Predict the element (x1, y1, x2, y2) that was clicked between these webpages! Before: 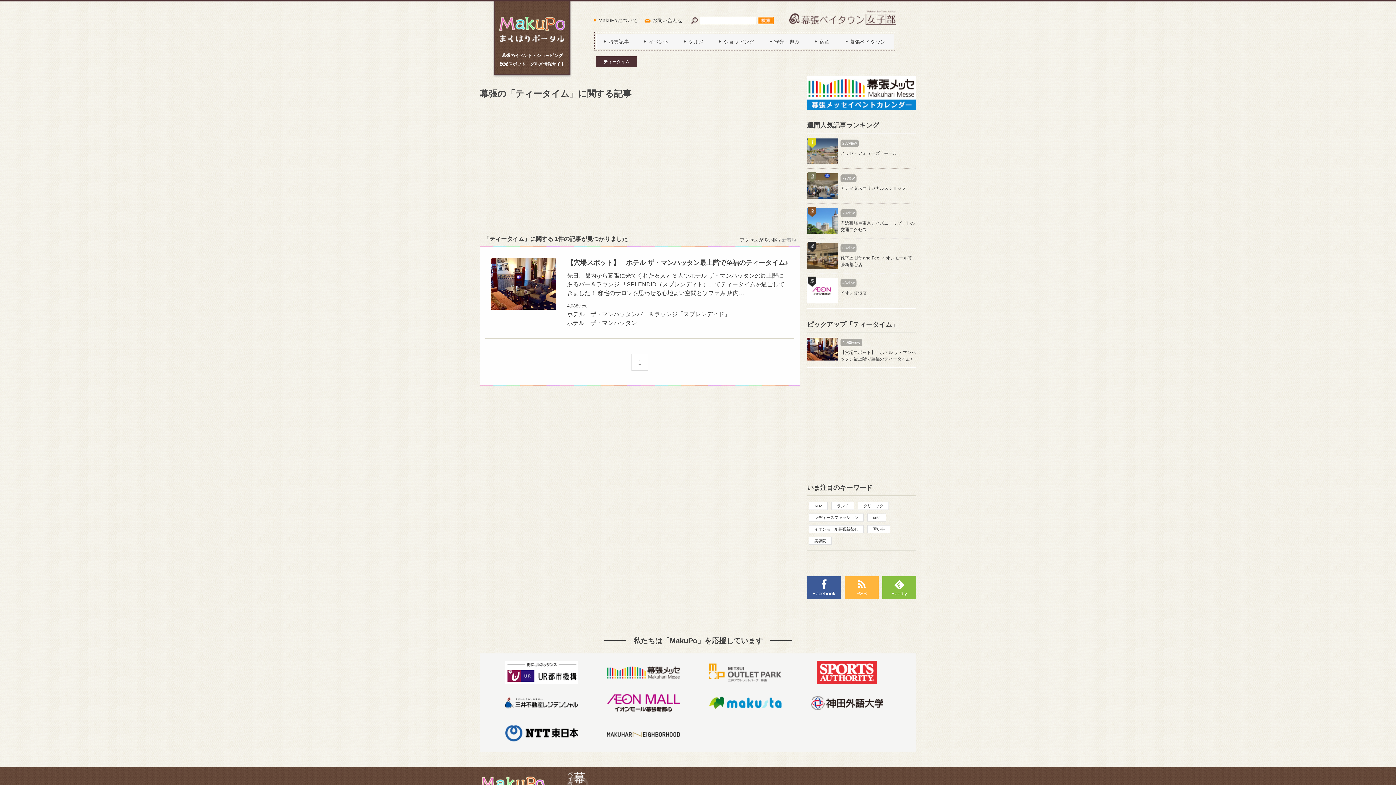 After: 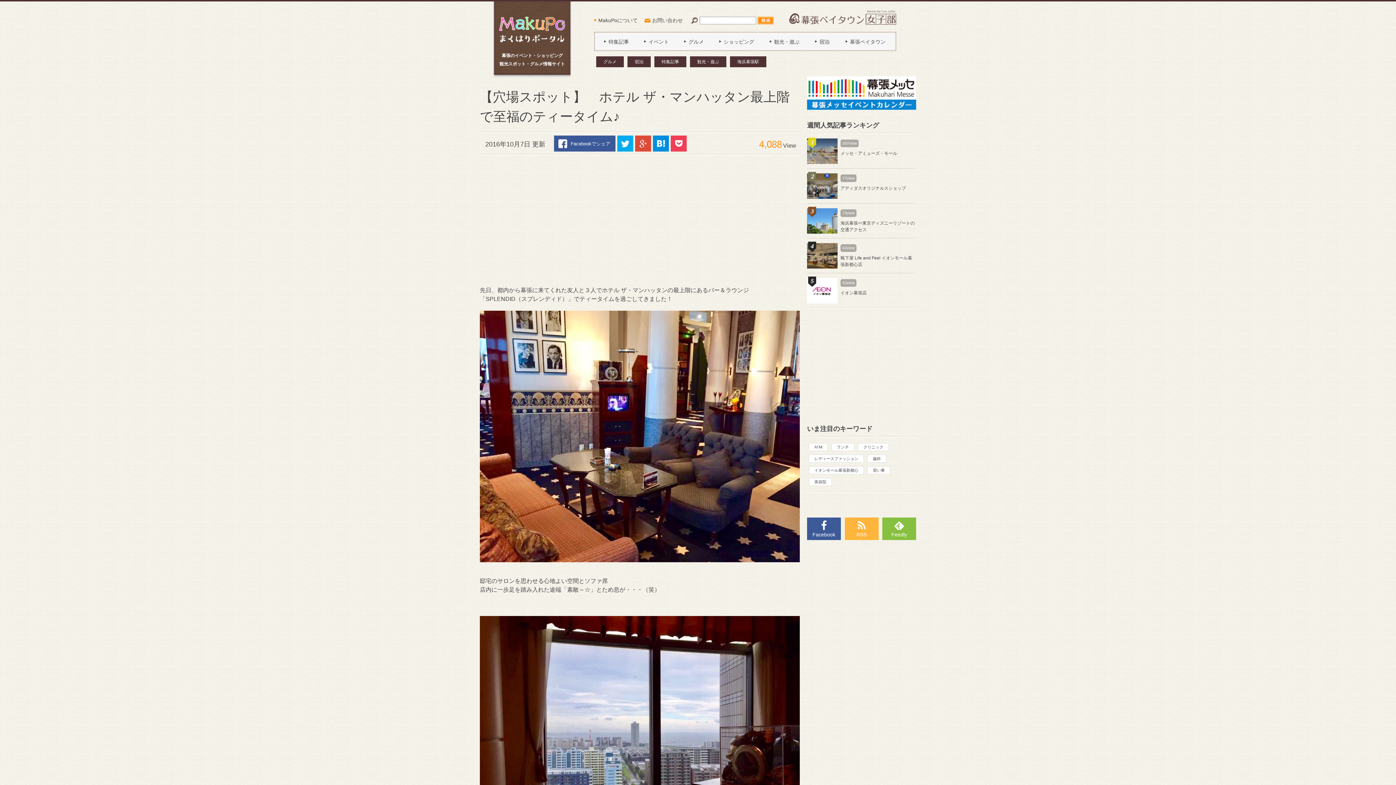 Action: label: 【穴場スポット】　ホテル ザ・マンハッタン最上階で至福のティータイム♪

先日、都内から幕張に来てくれた友人と３人でホテル ザ・マンハッタンの最上階にあるバー＆ラウンジ 「SPLENDID（スプレンディド）」でティータイムを過ごしてきました！ 邸宅のサロンを思わせる心地よい空間とソファ席 店内…

4,088view

ホテル　ザ・マンハッタンバー＆ラウンジ「スプレンディド」
ホテル　ザ・マンハッタン bbox: (485, 247, 794, 339)